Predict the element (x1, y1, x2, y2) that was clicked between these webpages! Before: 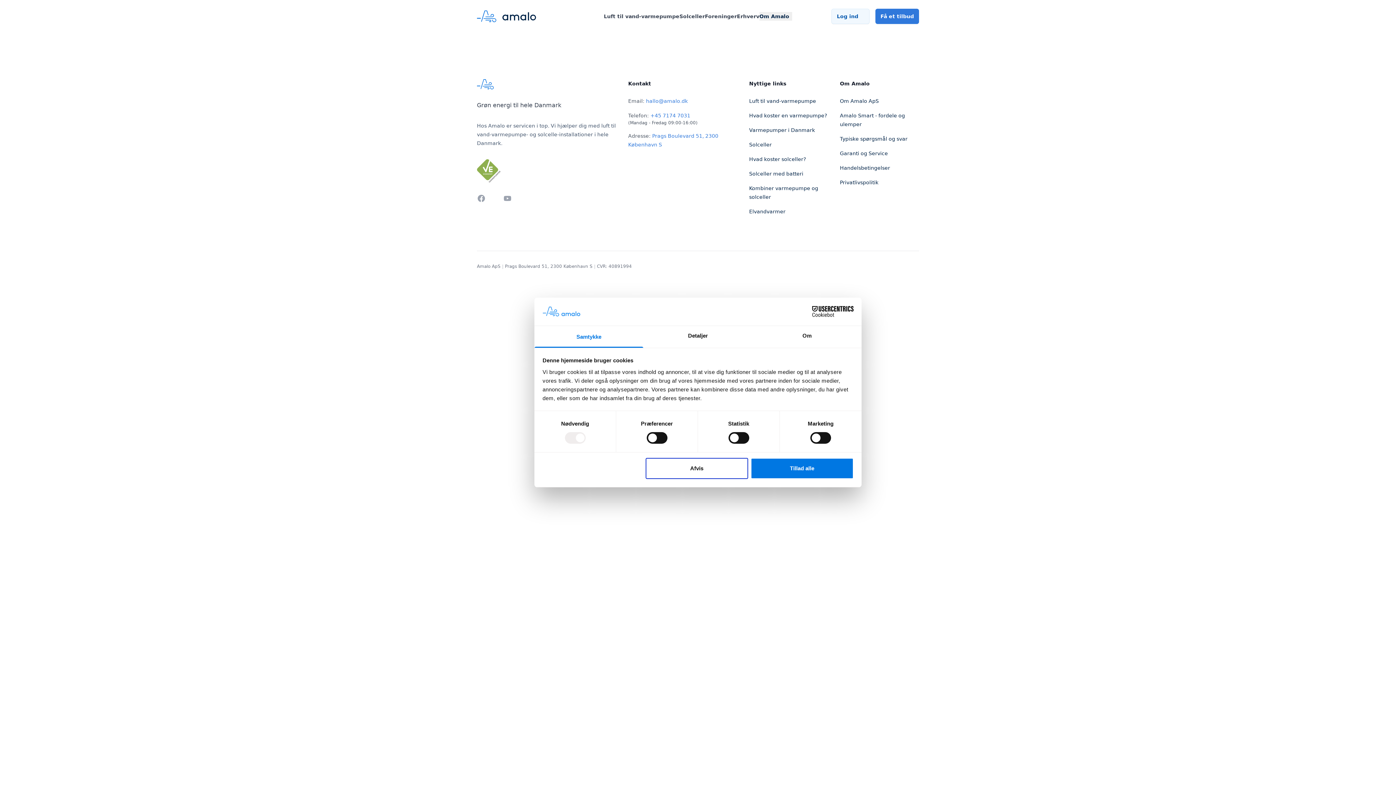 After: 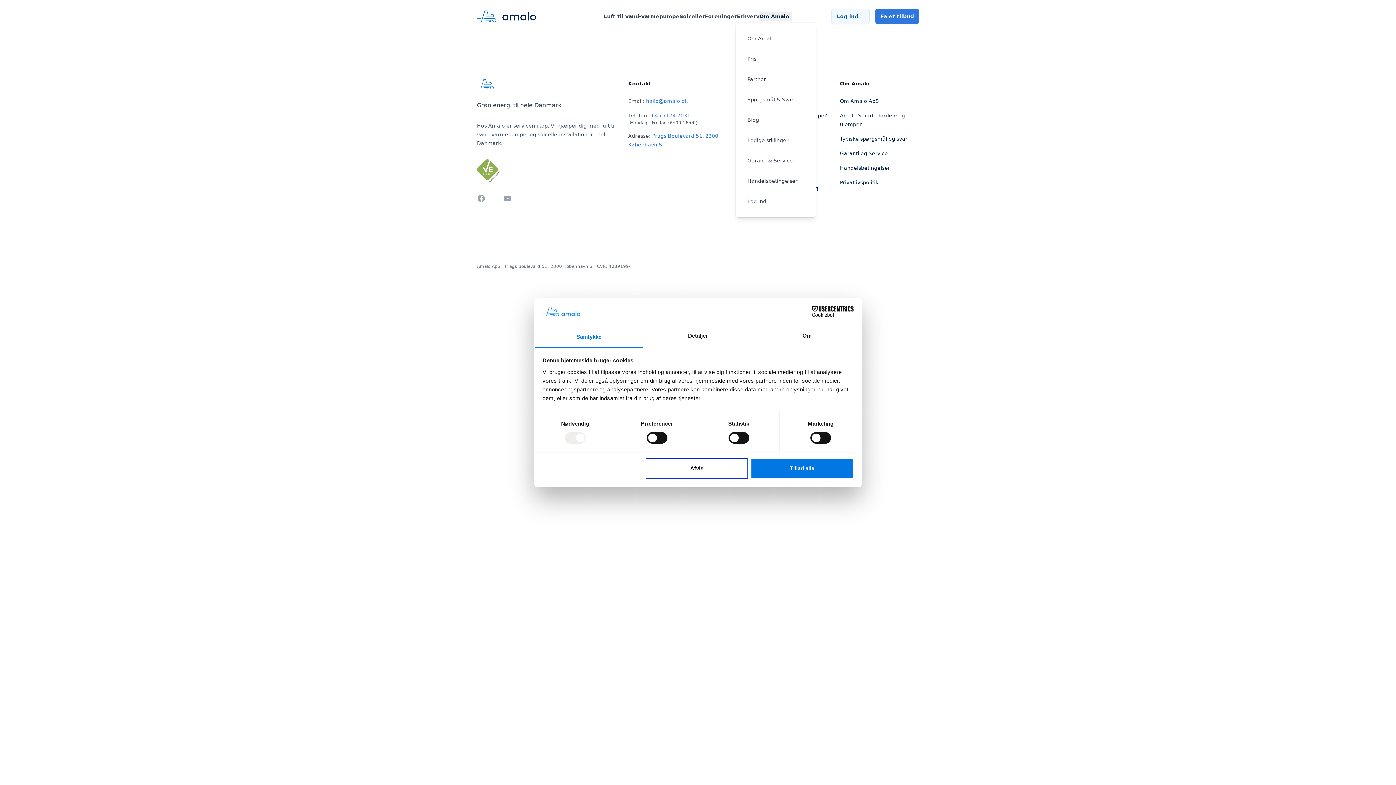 Action: label: Om Amalo bbox: (759, 12, 792, 20)